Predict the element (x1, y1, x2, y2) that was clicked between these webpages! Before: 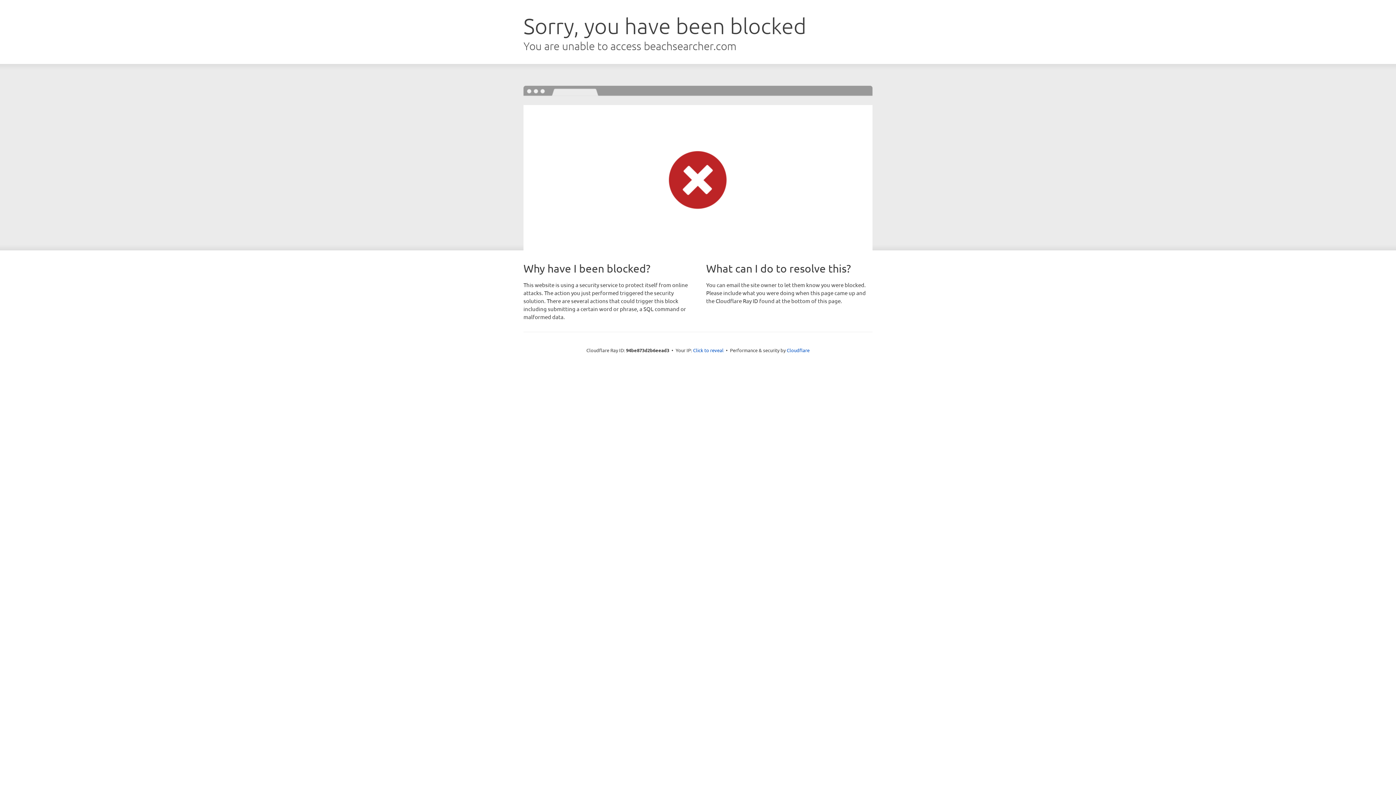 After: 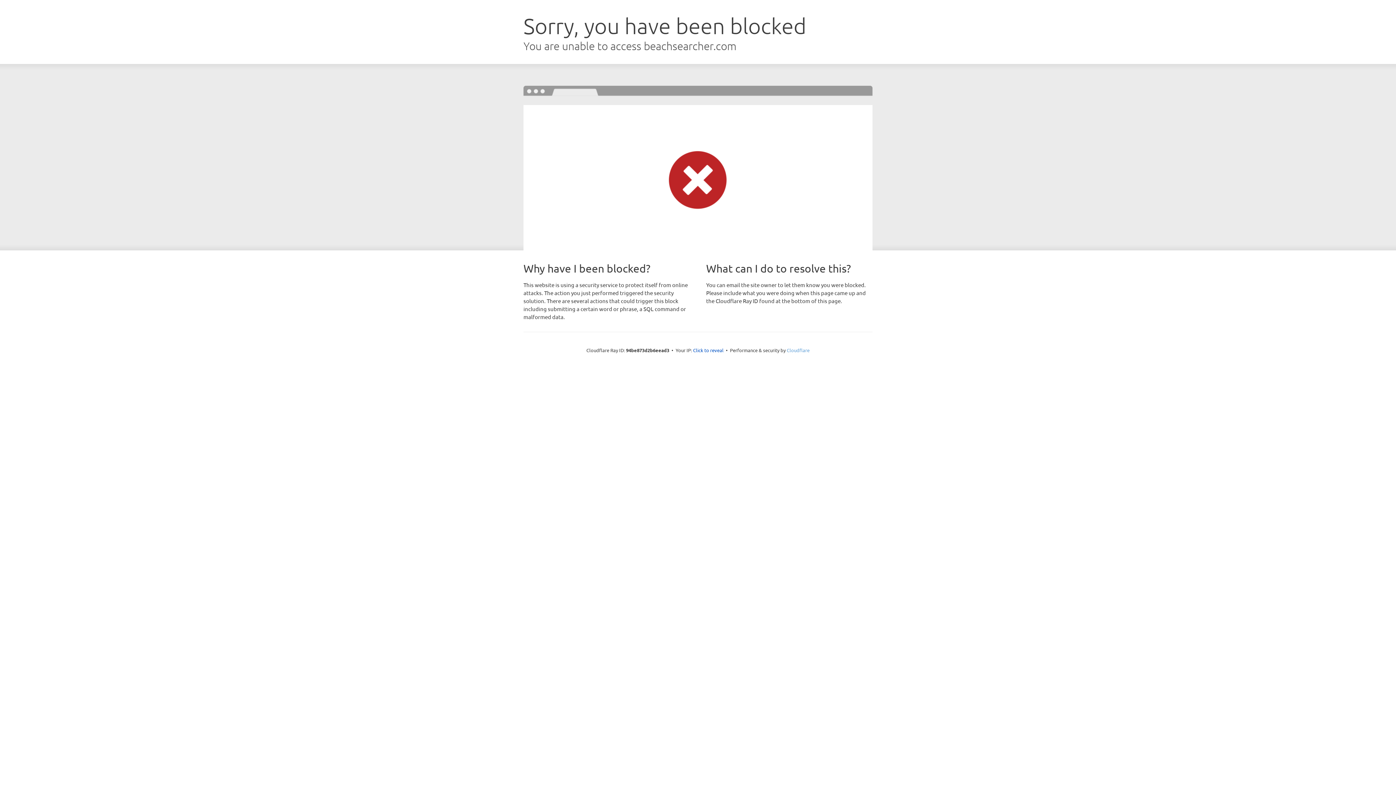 Action: bbox: (786, 347, 809, 353) label: Cloudflare